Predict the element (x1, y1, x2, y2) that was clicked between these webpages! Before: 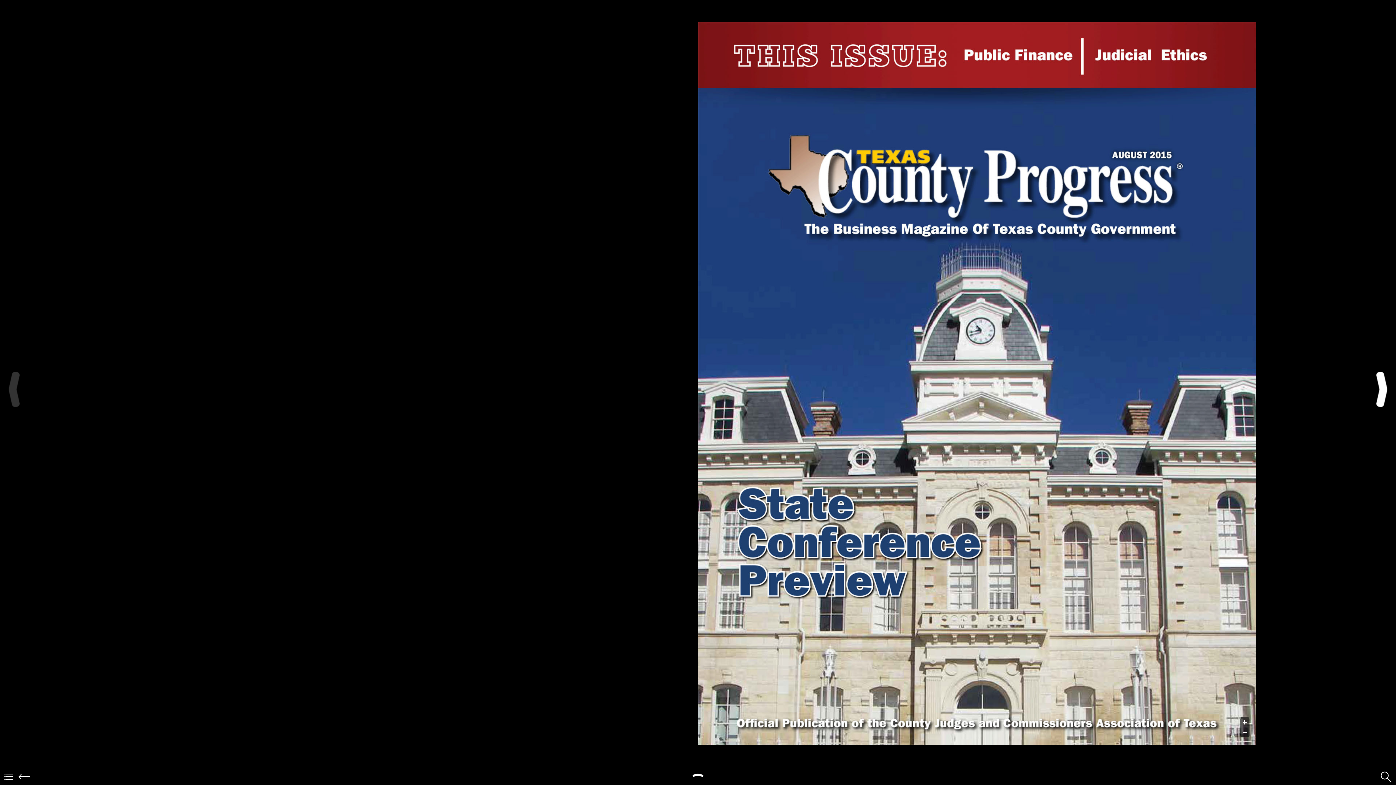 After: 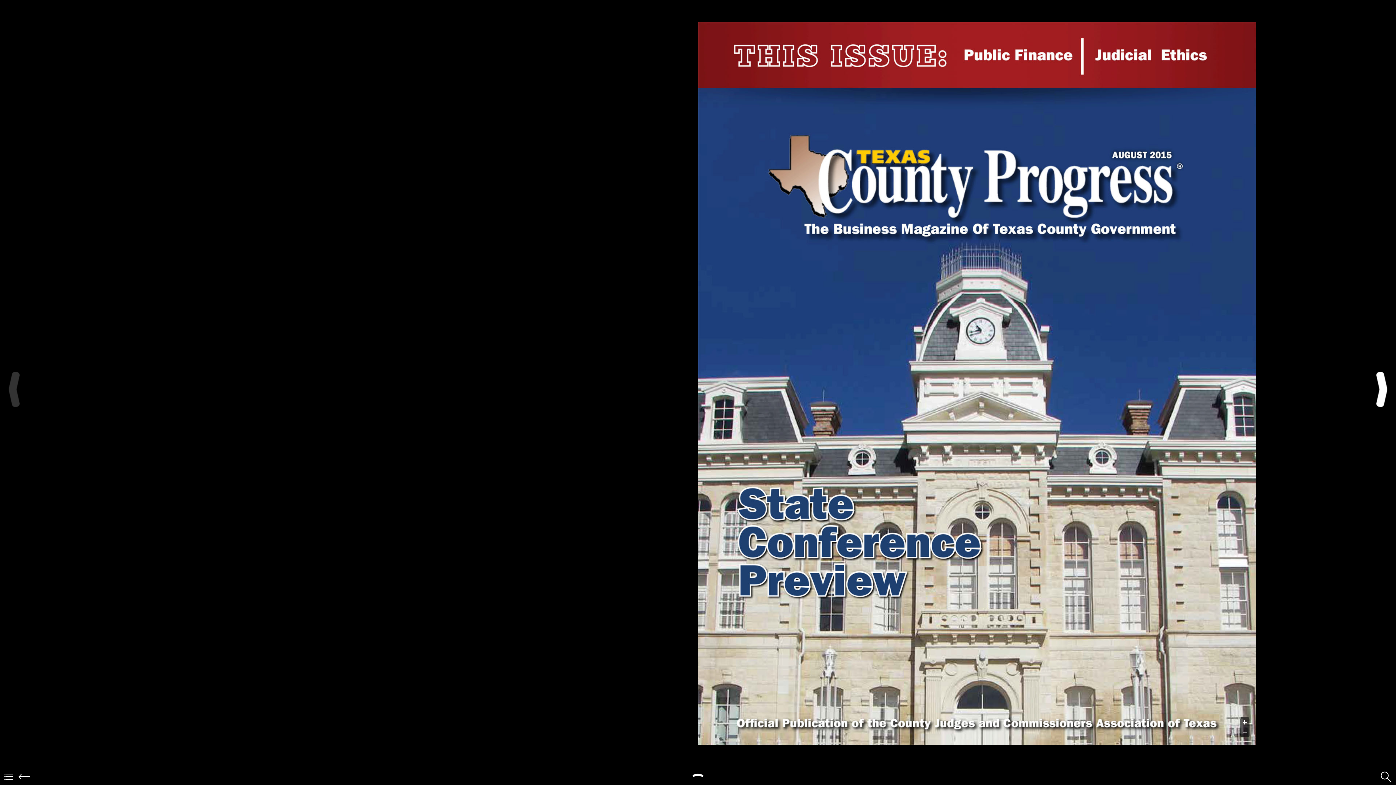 Action: label: − bbox: (1240, 728, 1249, 737)